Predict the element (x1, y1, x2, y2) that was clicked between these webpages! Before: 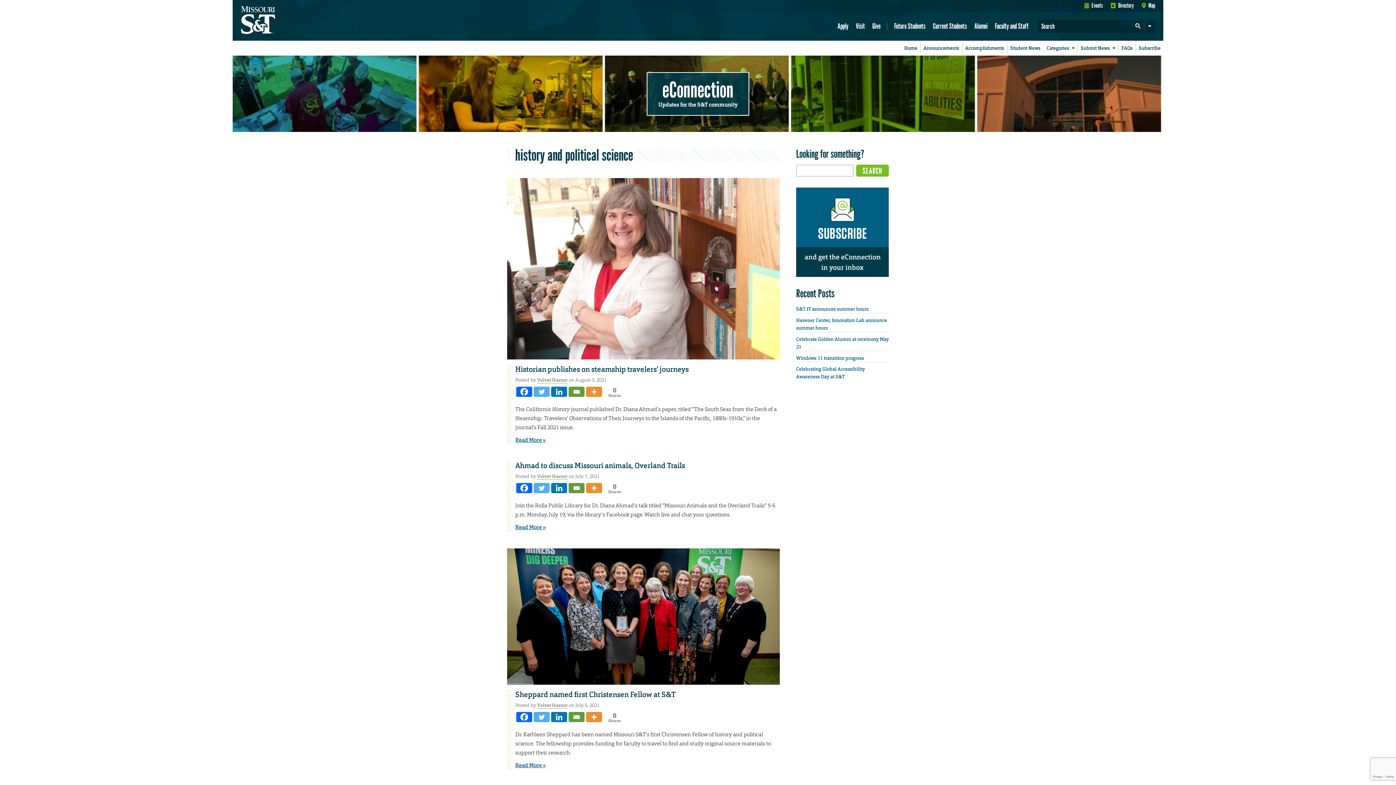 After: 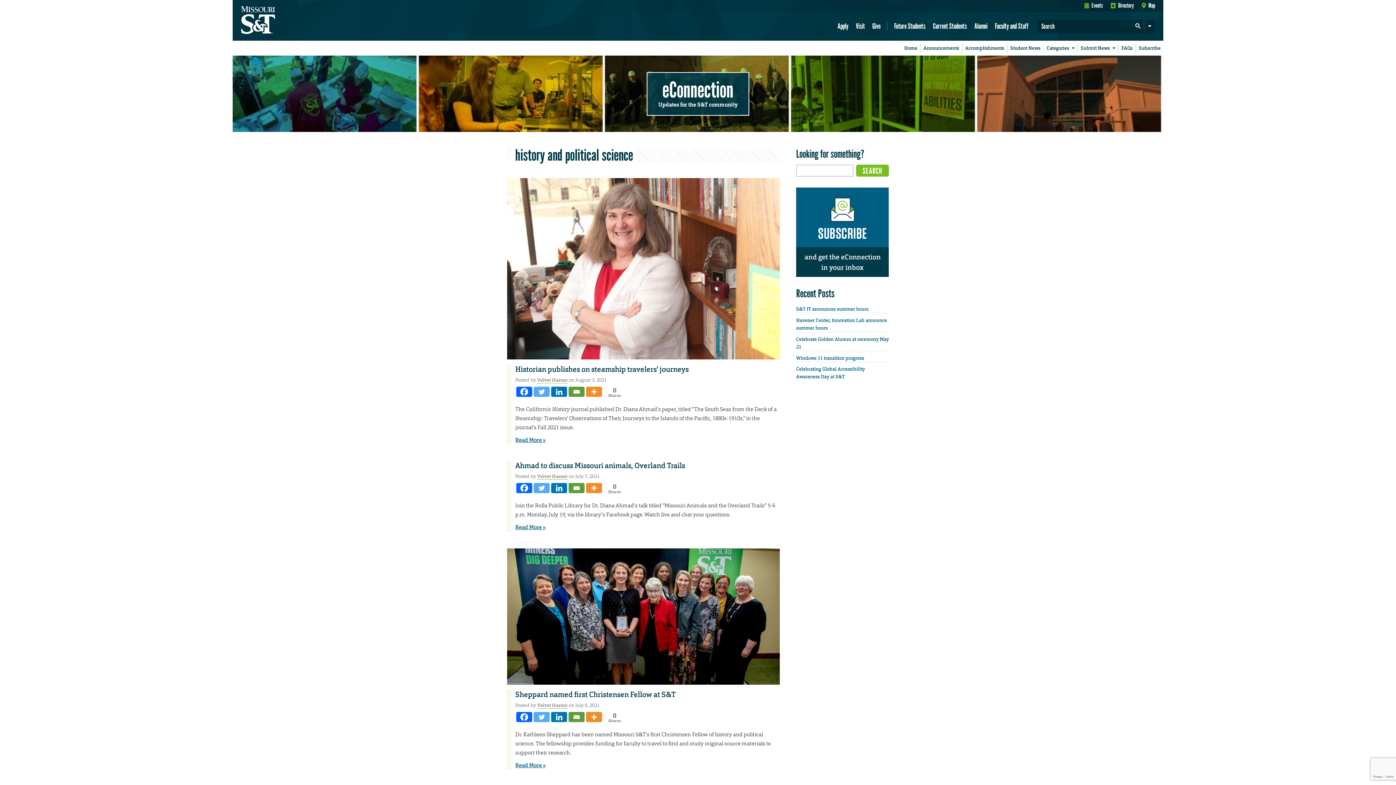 Action: bbox: (533, 483, 549, 493) label: Twitter